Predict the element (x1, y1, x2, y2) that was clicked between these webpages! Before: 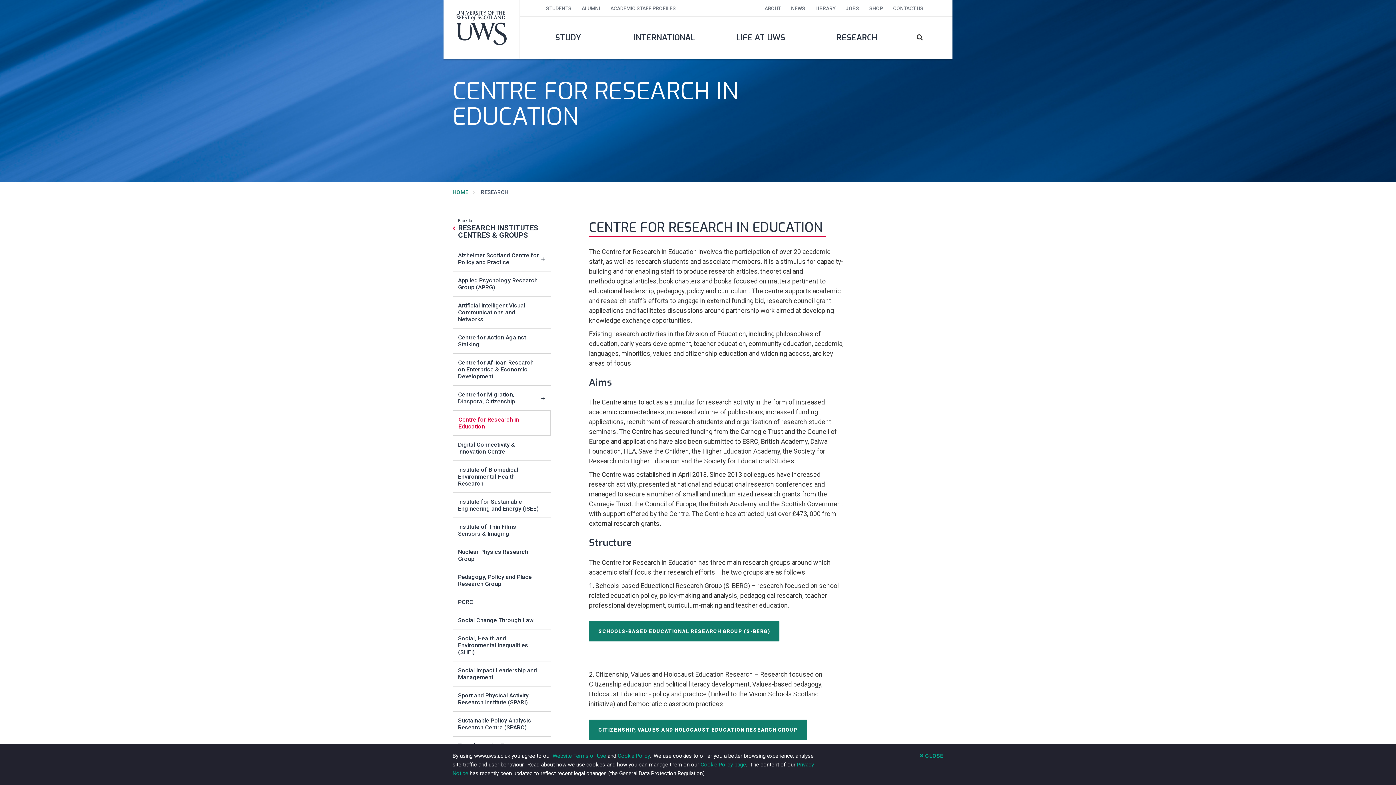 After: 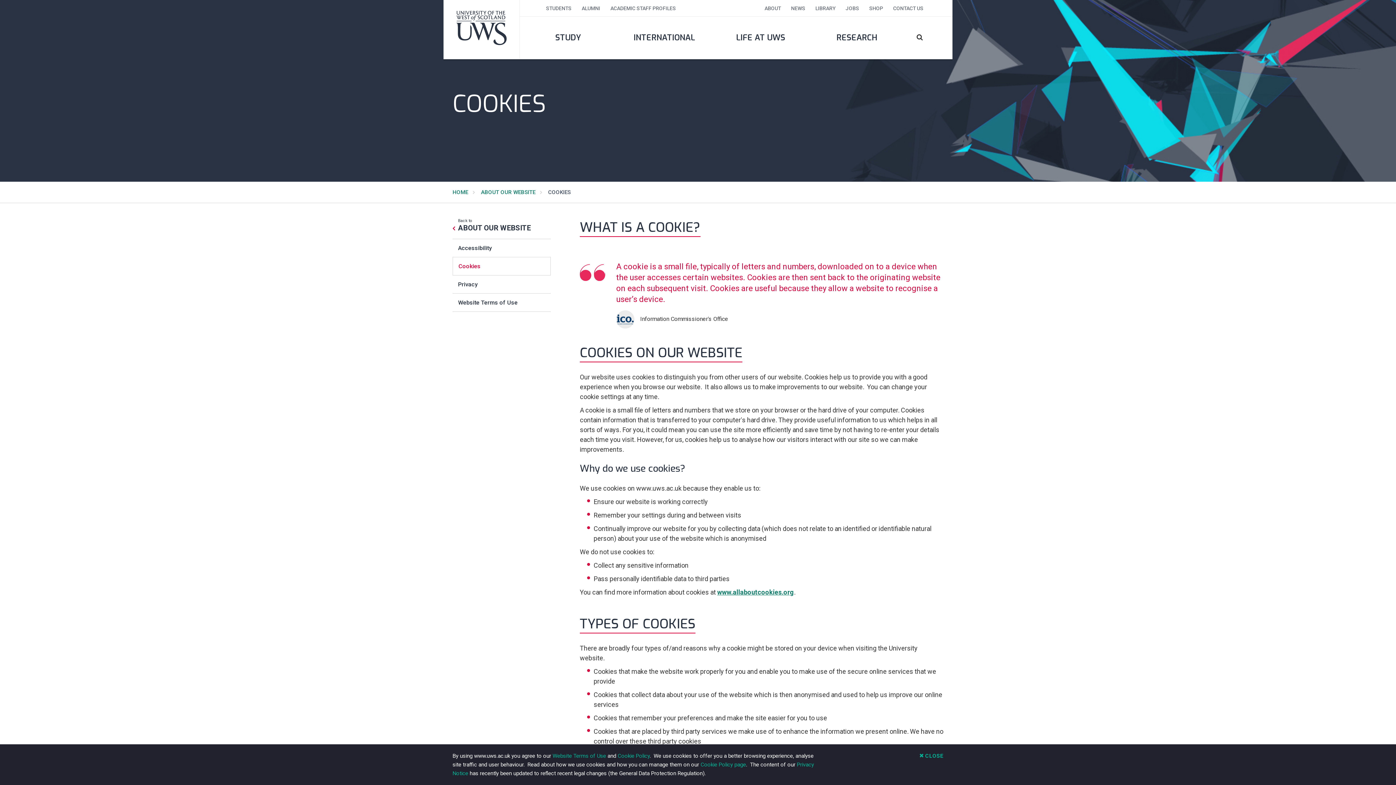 Action: label: Cookie Policy page bbox: (700, 761, 746, 768)